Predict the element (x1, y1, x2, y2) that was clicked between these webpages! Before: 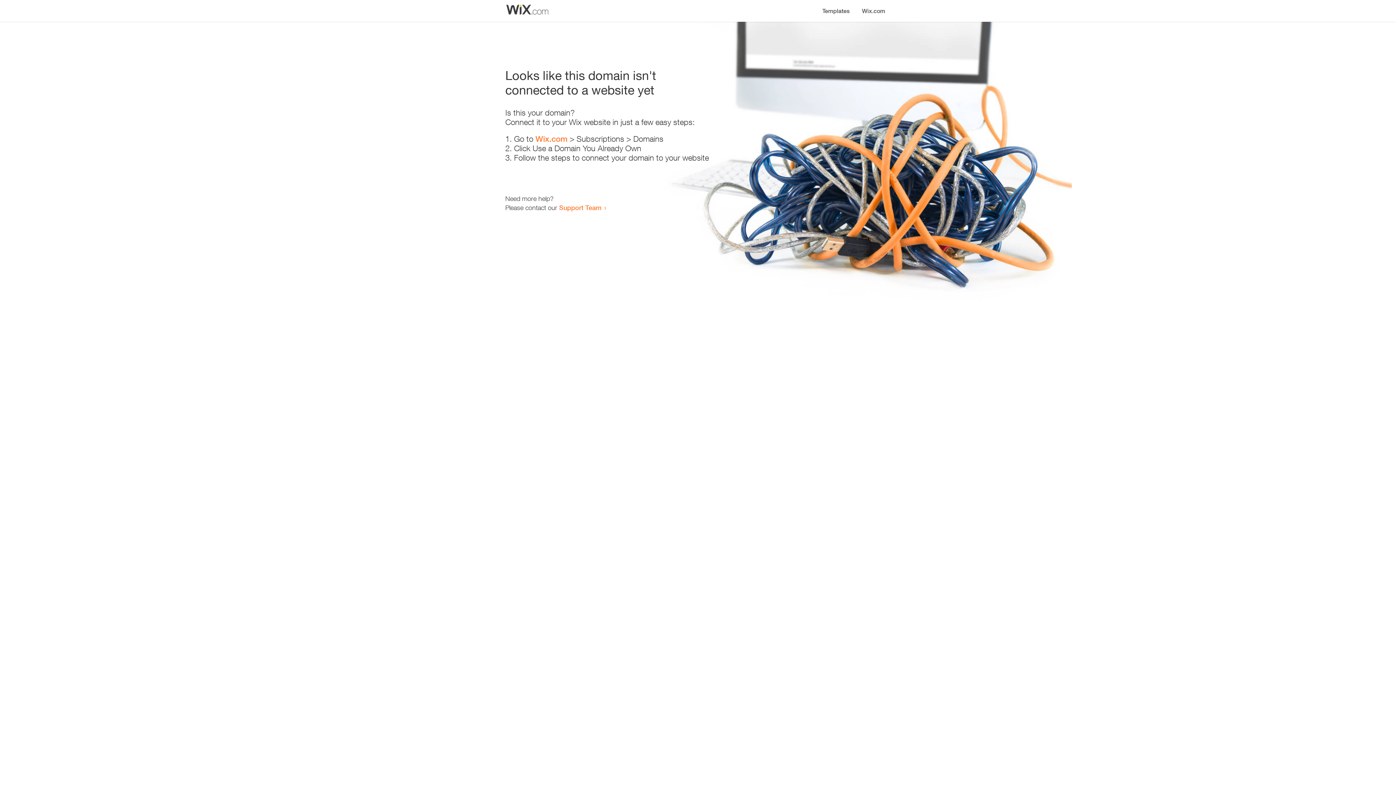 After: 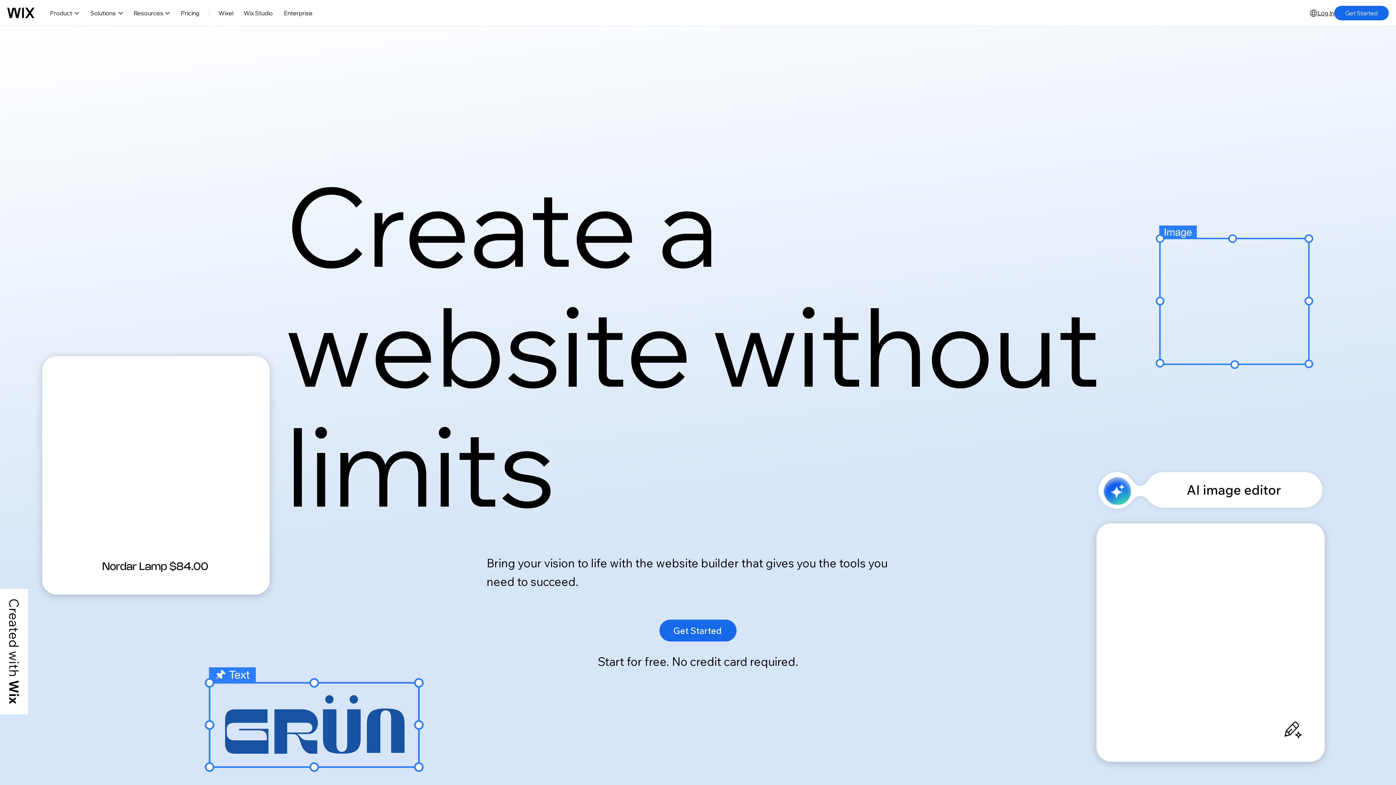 Action: bbox: (535, 134, 567, 143) label: Wix.com